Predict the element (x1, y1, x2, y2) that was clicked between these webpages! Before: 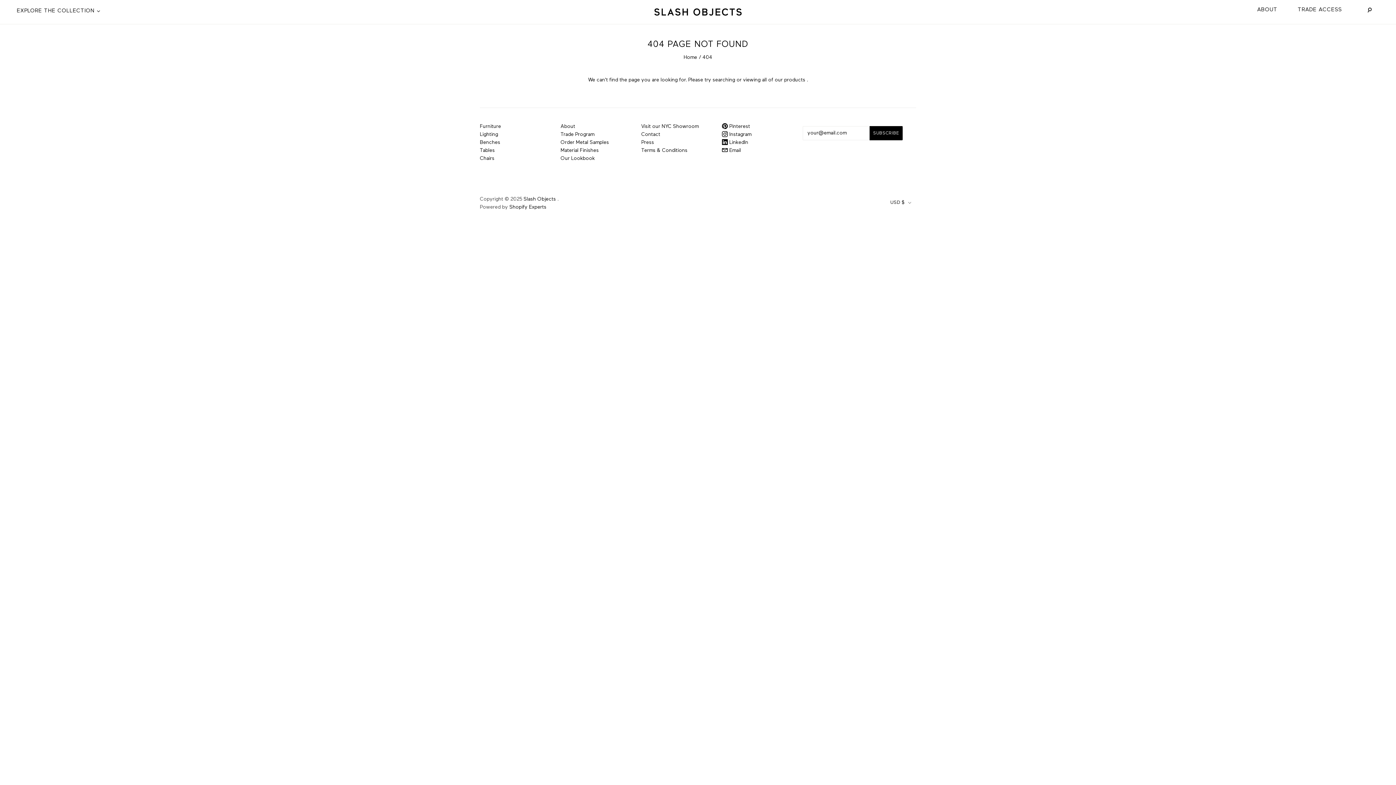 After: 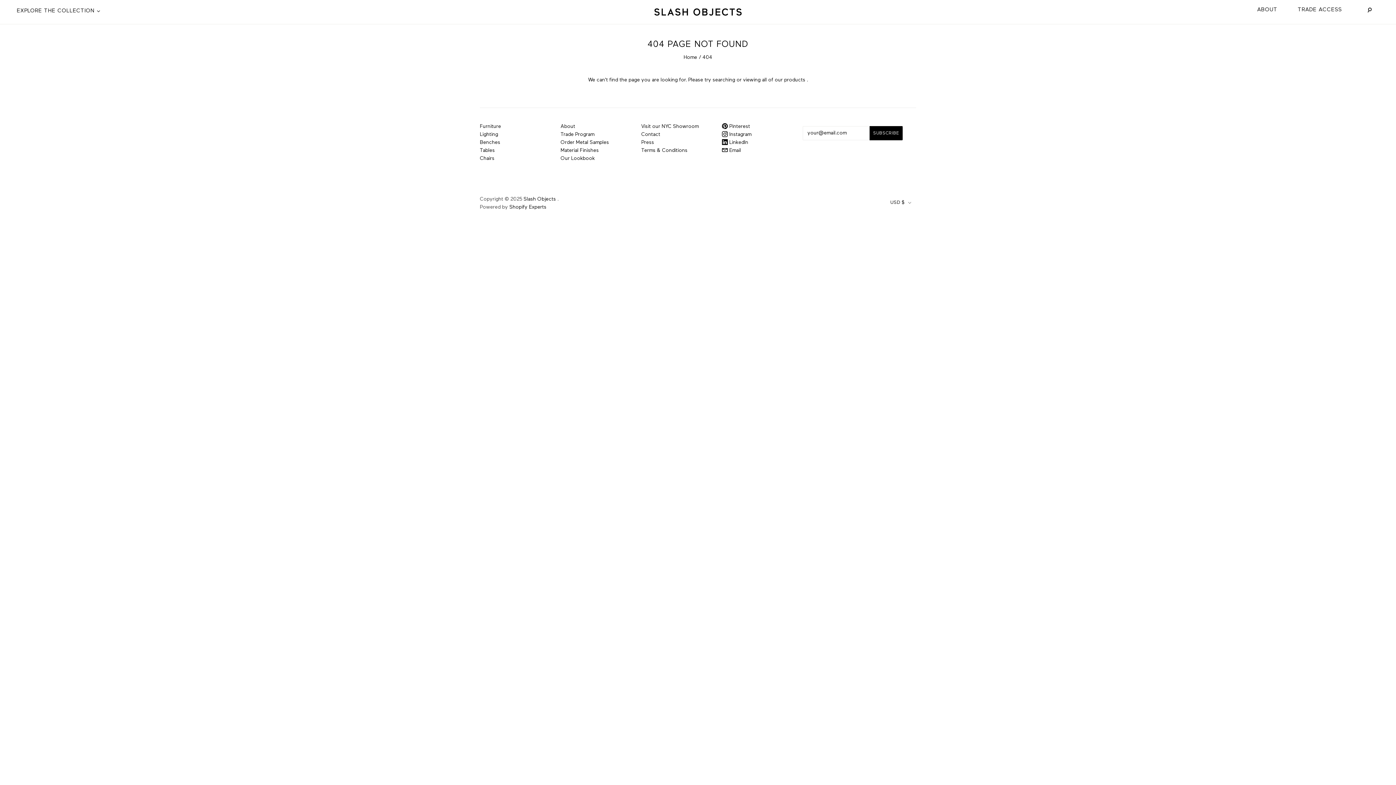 Action: label:  Pinterest bbox: (722, 124, 750, 129)